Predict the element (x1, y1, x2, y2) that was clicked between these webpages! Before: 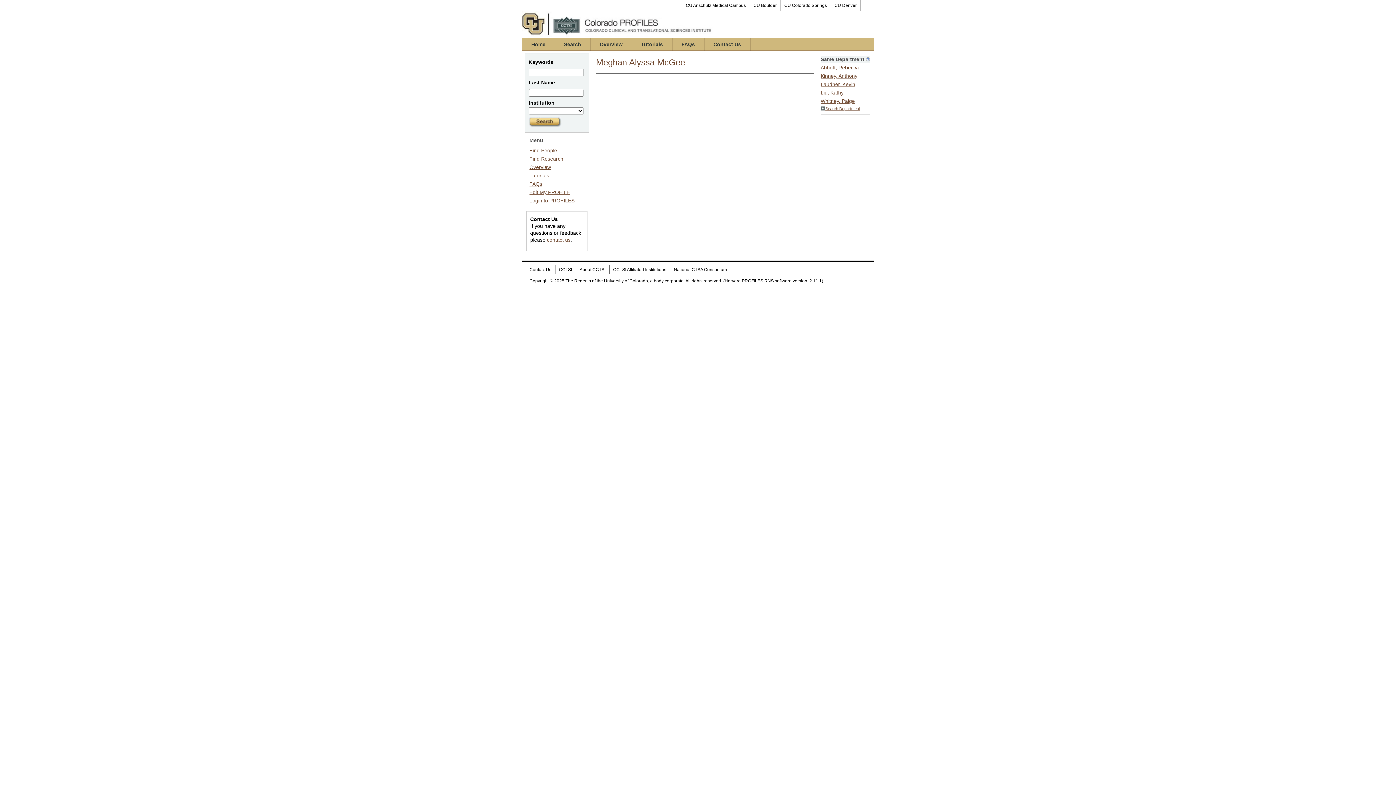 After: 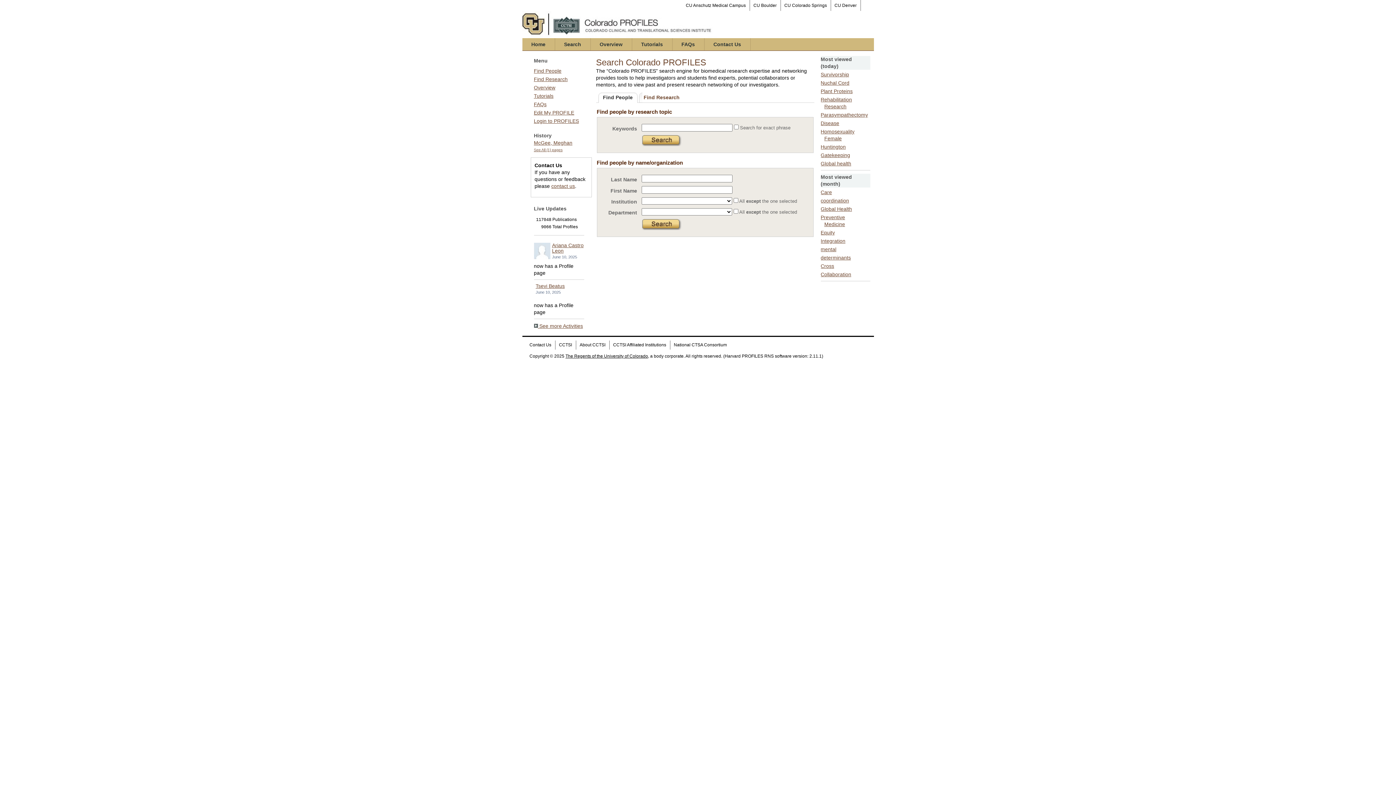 Action: bbox: (555, 38, 590, 50) label: Search